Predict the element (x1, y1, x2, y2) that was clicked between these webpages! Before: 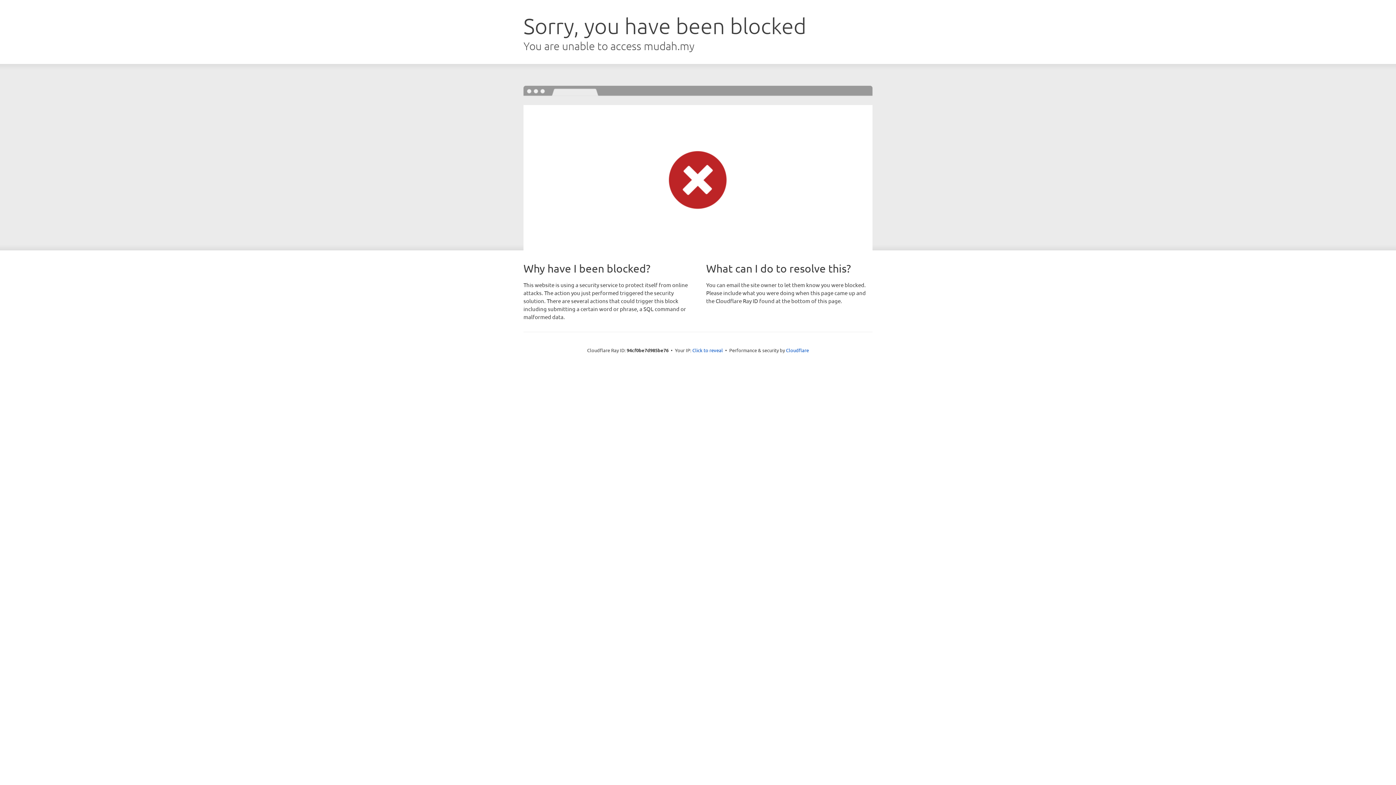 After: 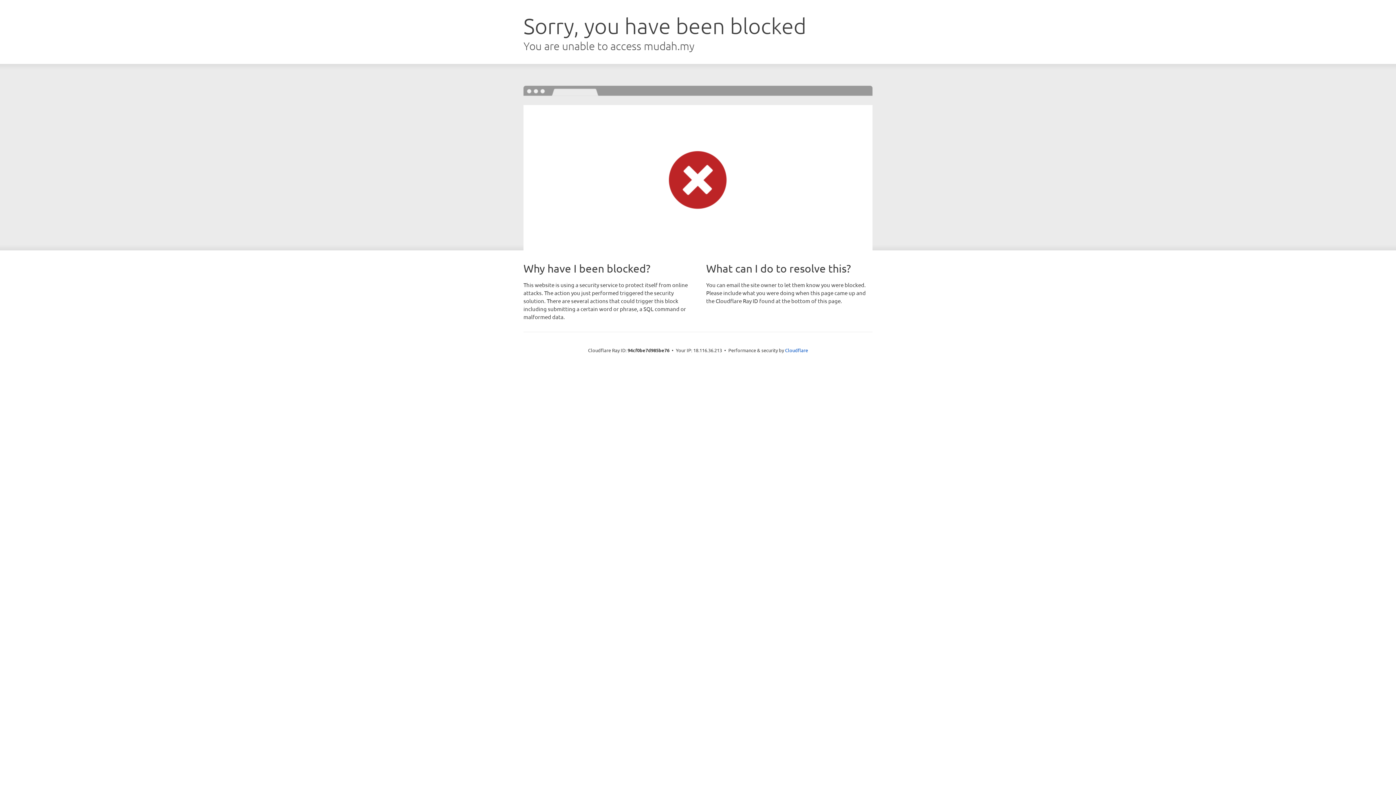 Action: label: Click to reveal bbox: (692, 346, 723, 353)